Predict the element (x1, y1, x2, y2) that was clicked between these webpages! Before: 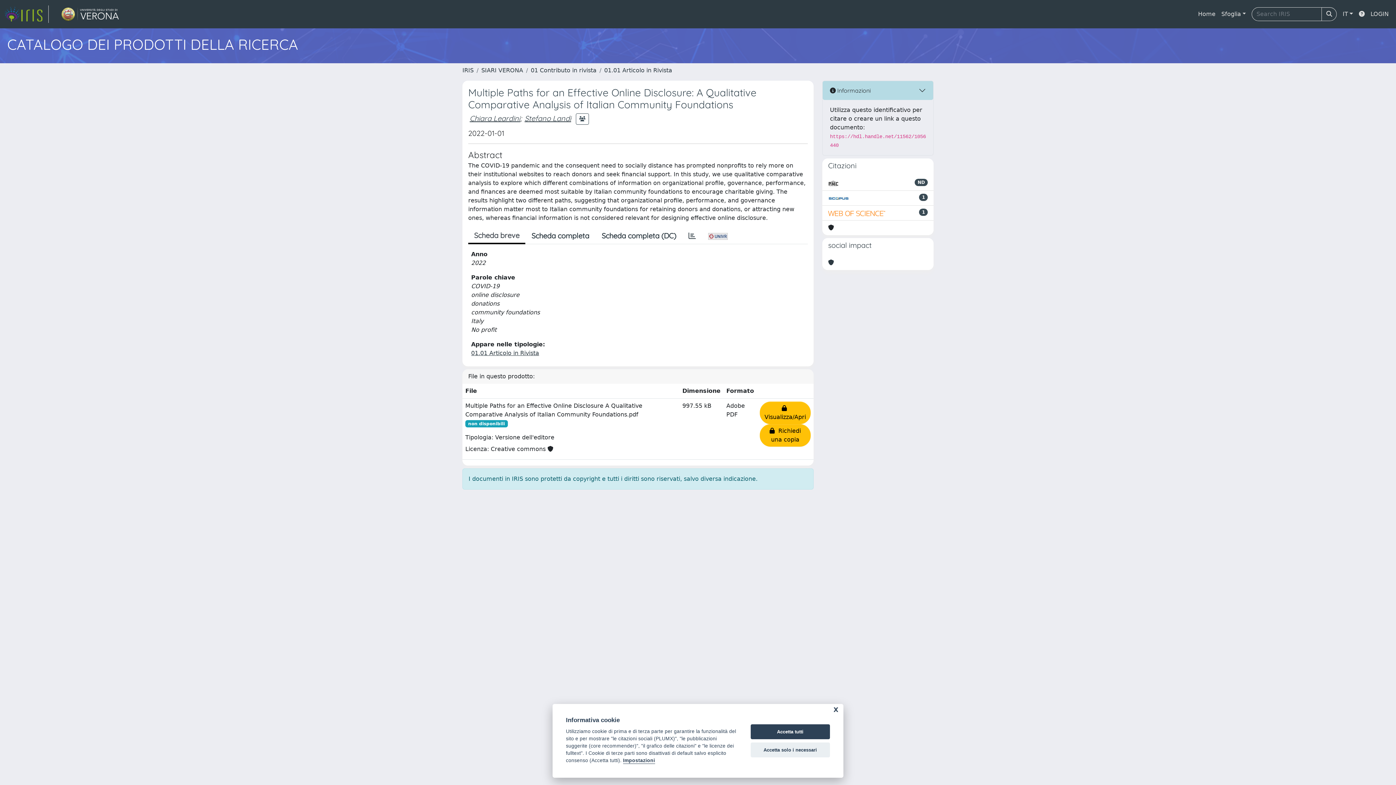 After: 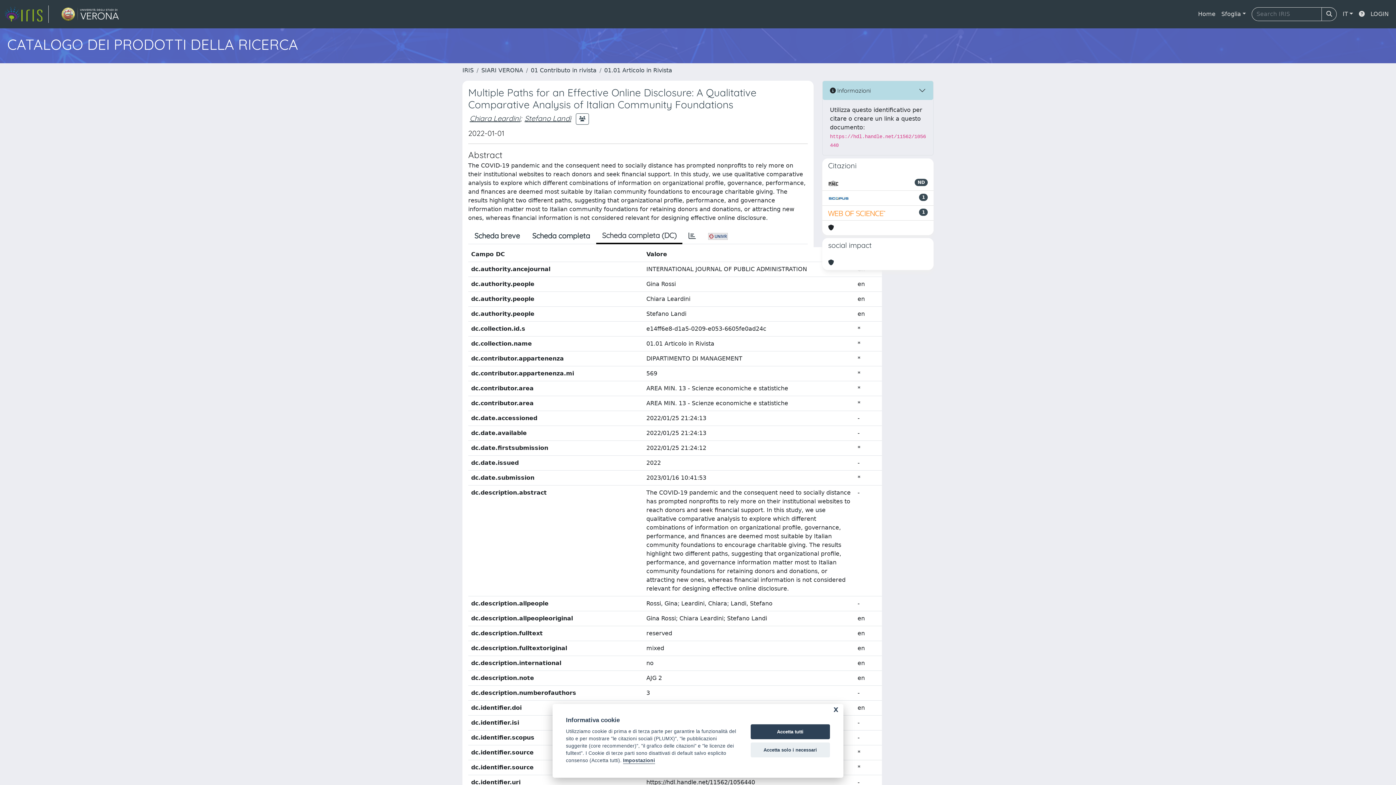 Action: bbox: (595, 228, 682, 243) label: Scheda completa (DC)